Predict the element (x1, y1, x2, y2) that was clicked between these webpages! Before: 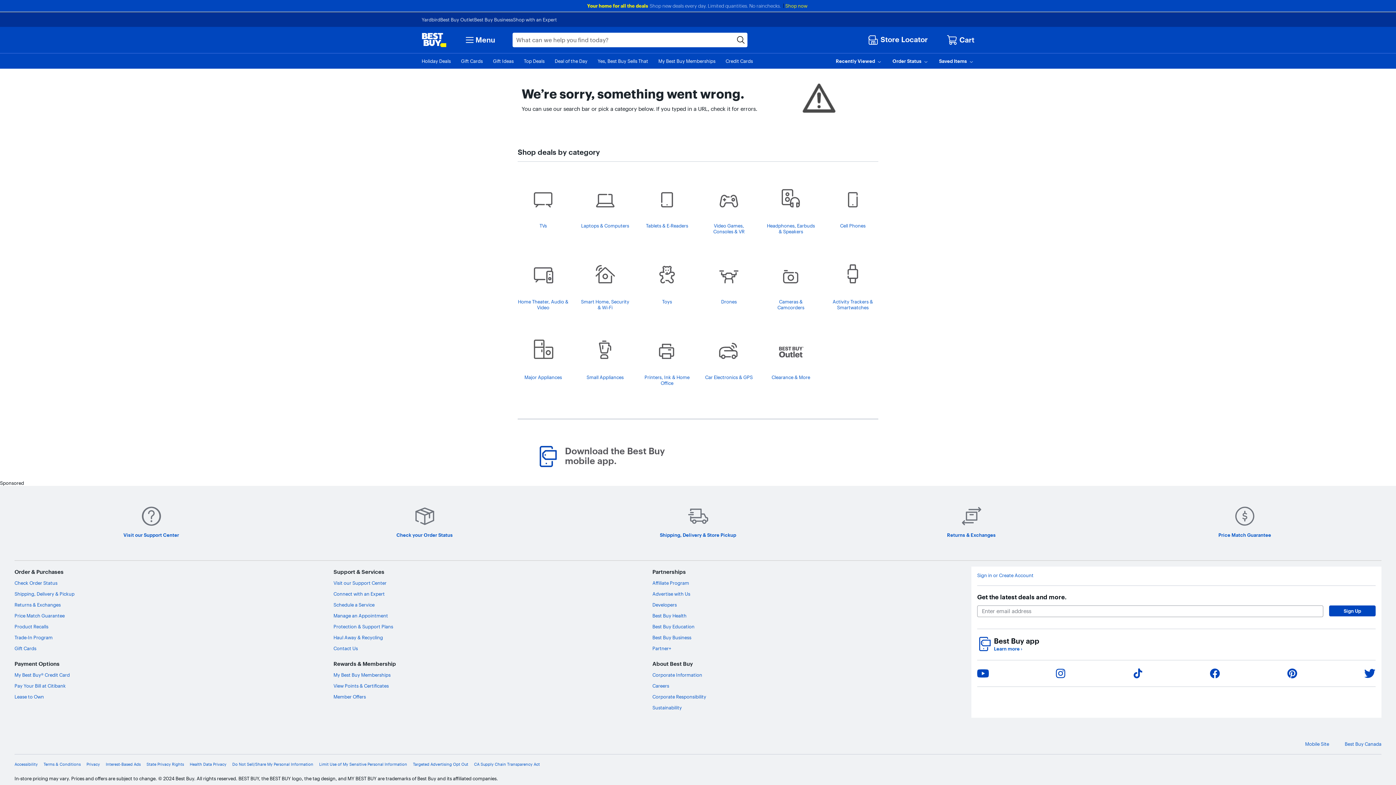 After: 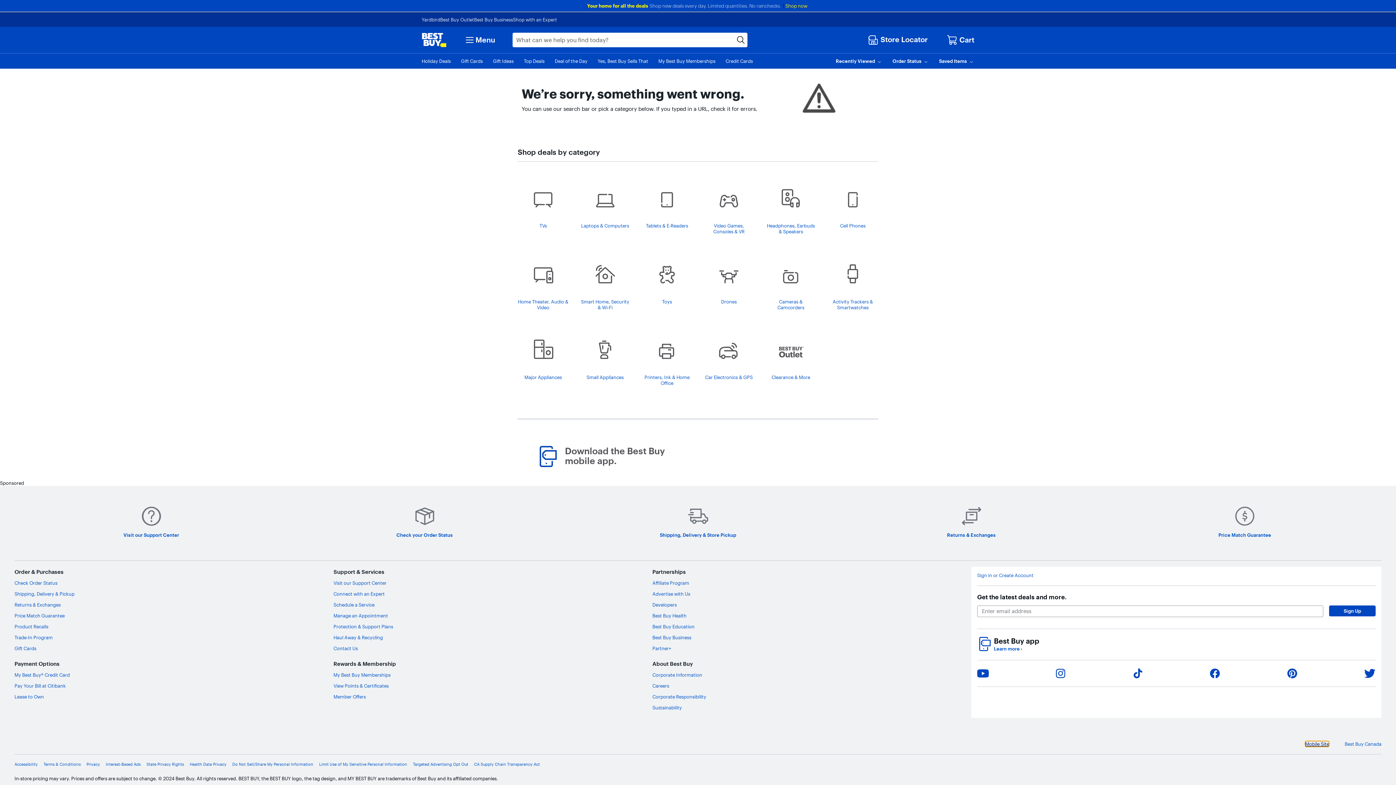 Action: label: Mobile Site bbox: (1305, 741, 1329, 747)